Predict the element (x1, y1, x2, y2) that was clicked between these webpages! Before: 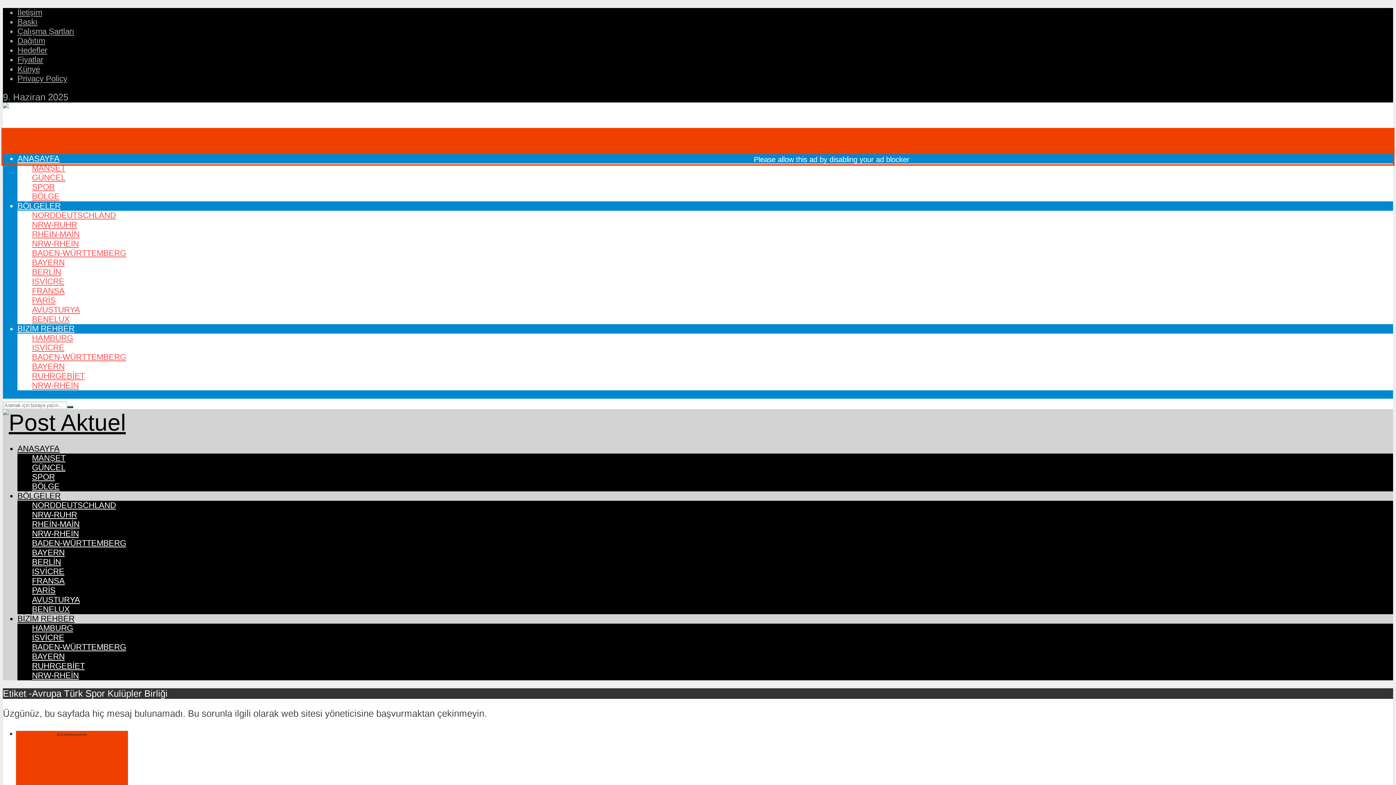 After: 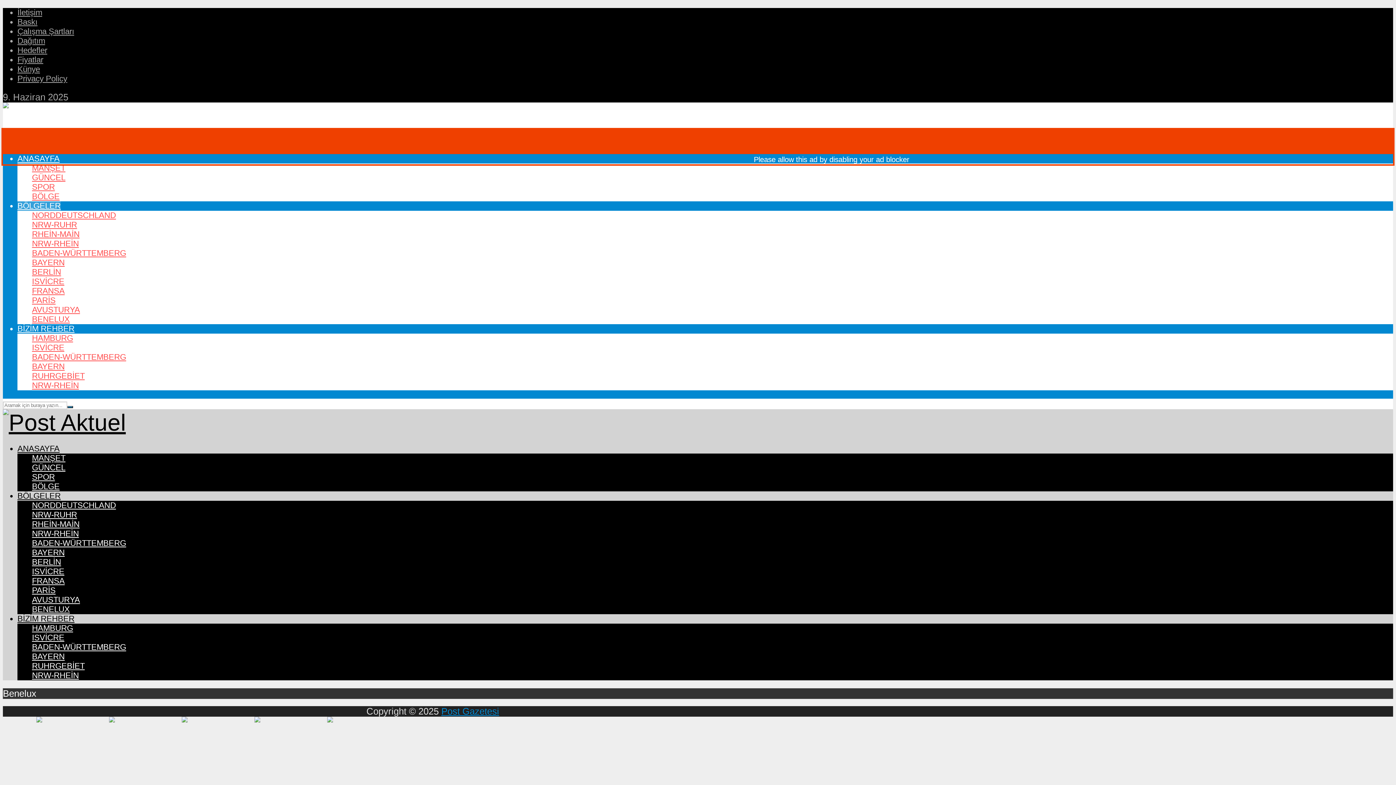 Action: label: BENELUX bbox: (32, 314, 69, 324)